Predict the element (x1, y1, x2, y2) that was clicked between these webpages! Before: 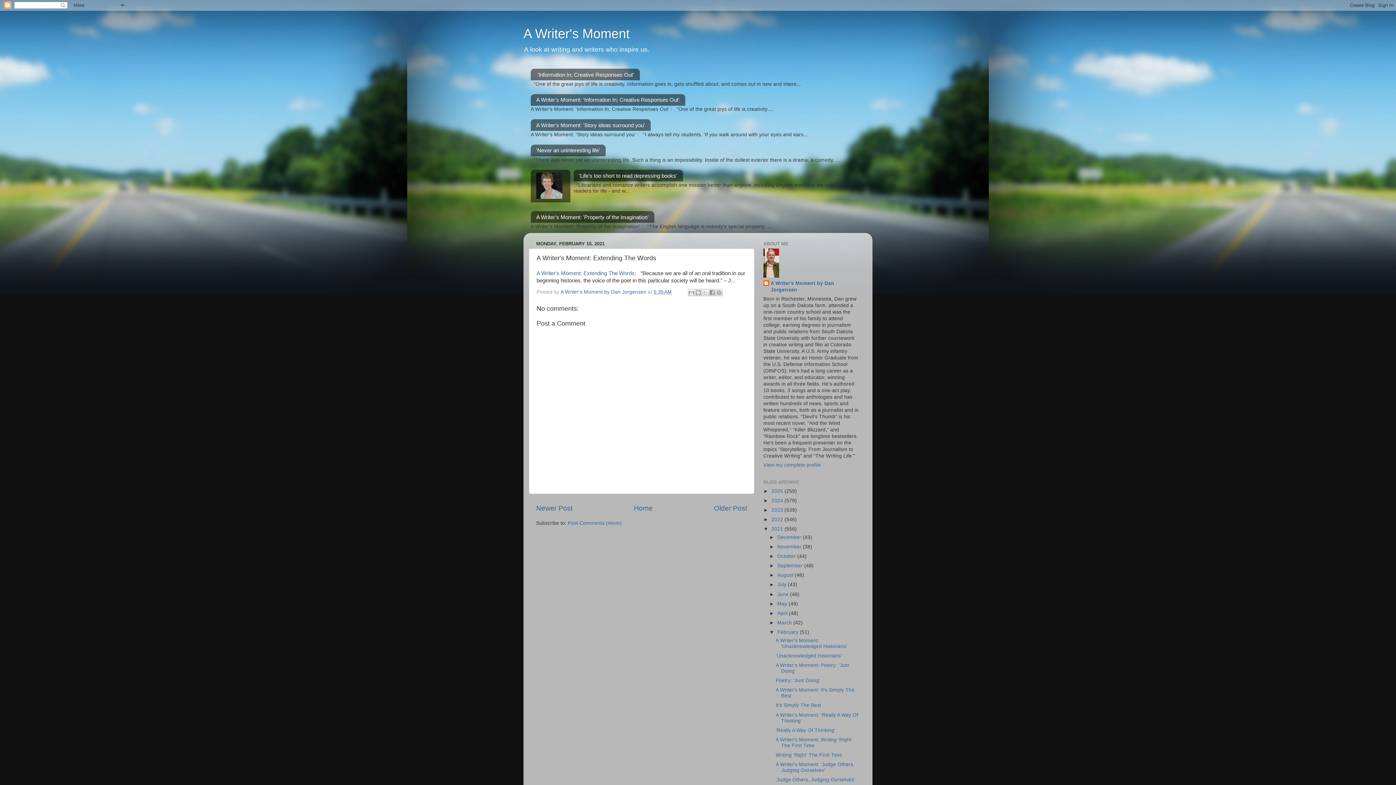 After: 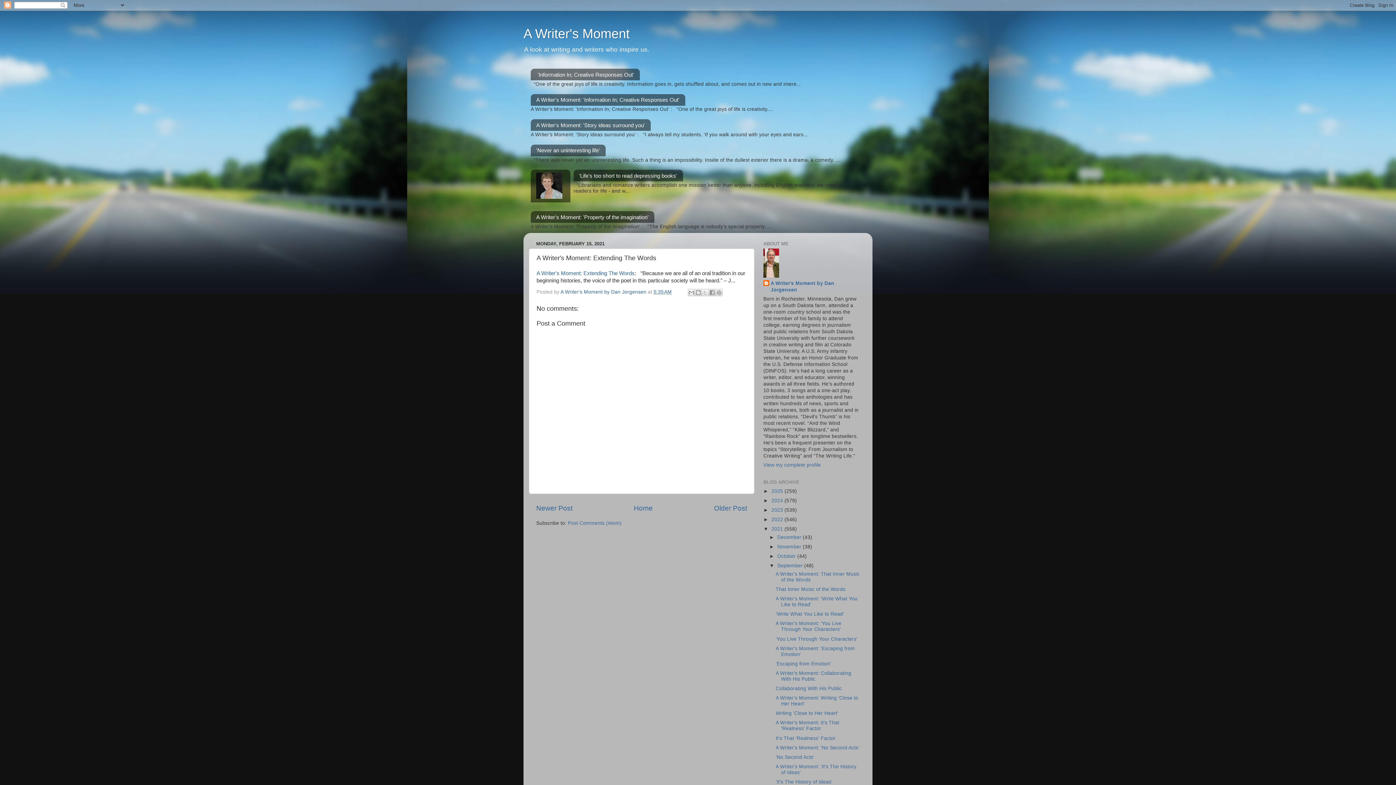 Action: label: ►   bbox: (769, 563, 777, 568)